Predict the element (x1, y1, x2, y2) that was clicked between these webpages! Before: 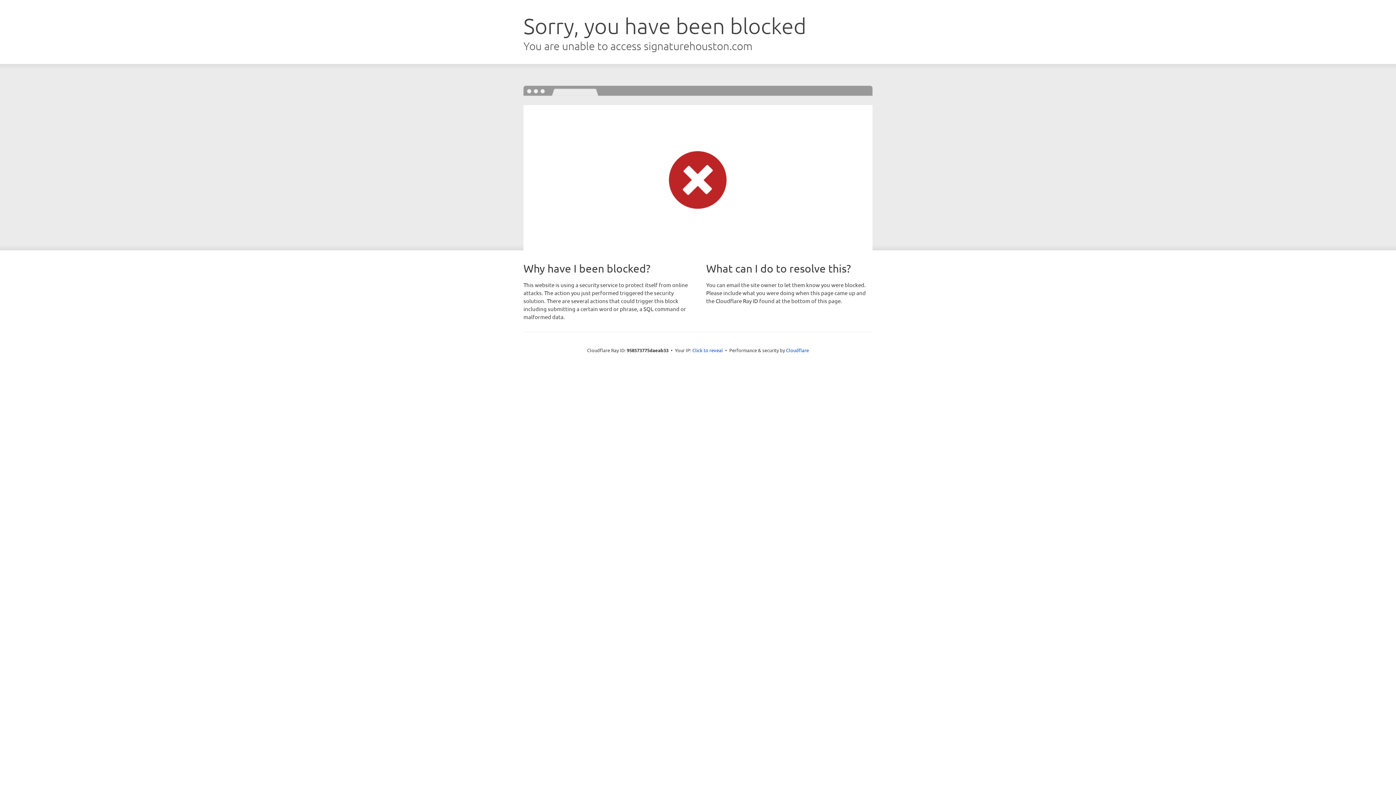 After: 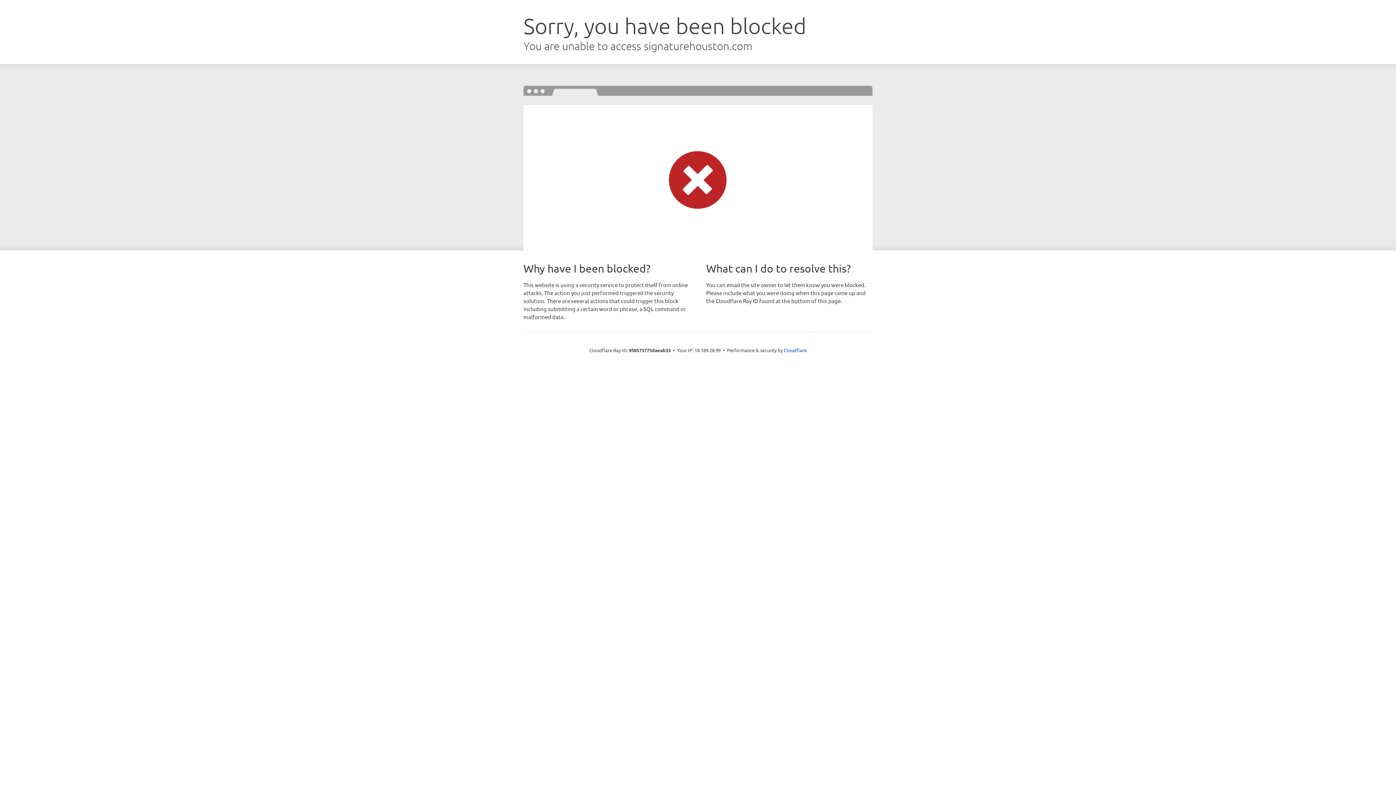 Action: label: Click to reveal bbox: (692, 346, 723, 353)